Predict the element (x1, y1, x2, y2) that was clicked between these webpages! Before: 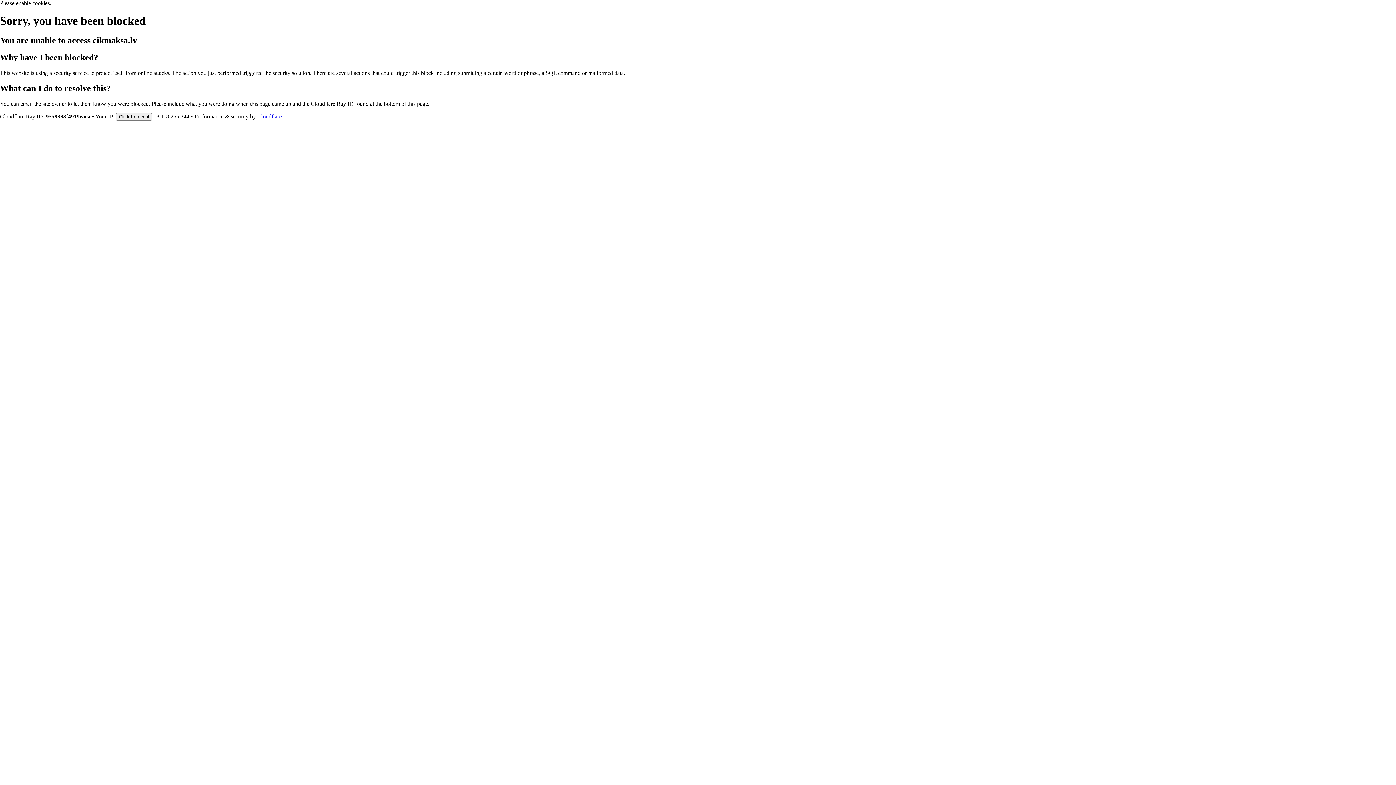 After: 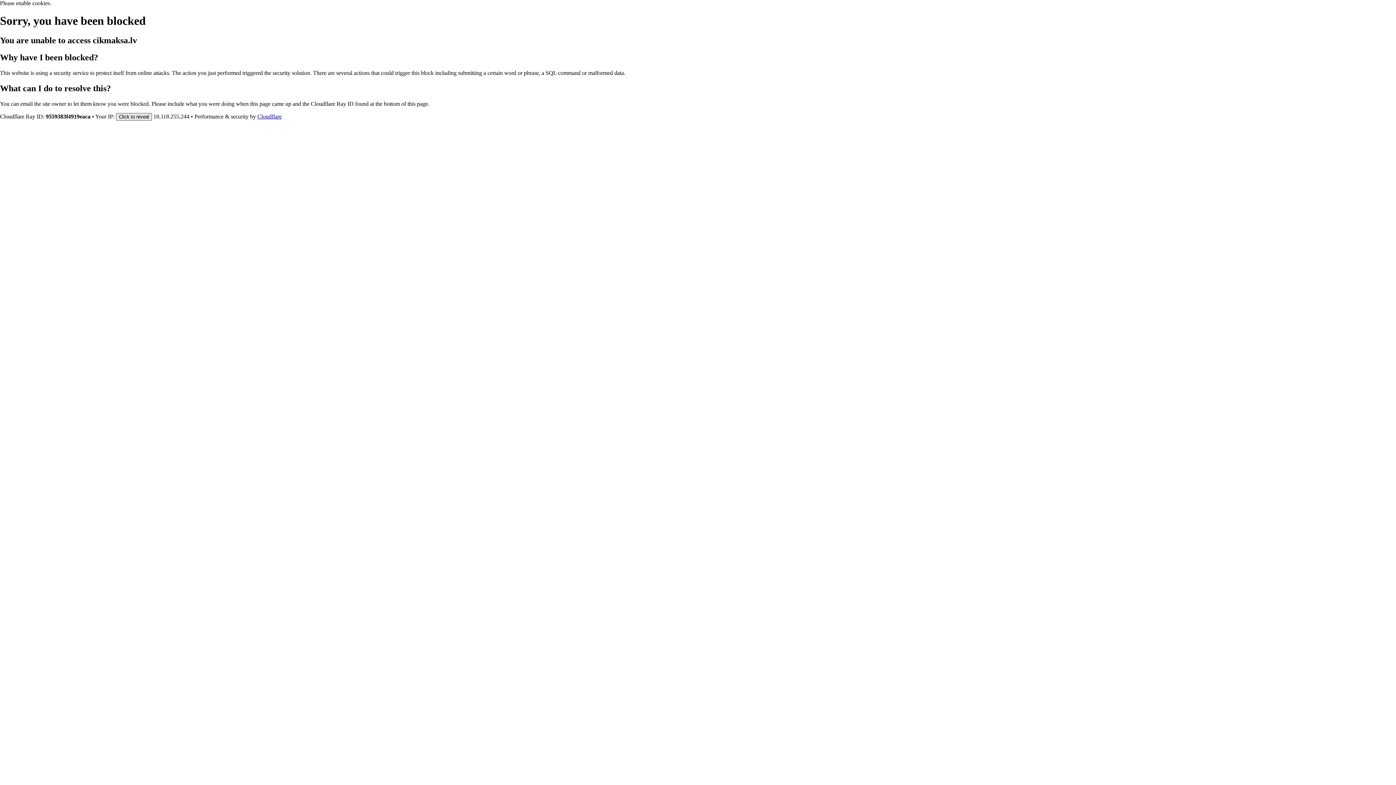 Action: bbox: (116, 112, 152, 120) label: Click to reveal